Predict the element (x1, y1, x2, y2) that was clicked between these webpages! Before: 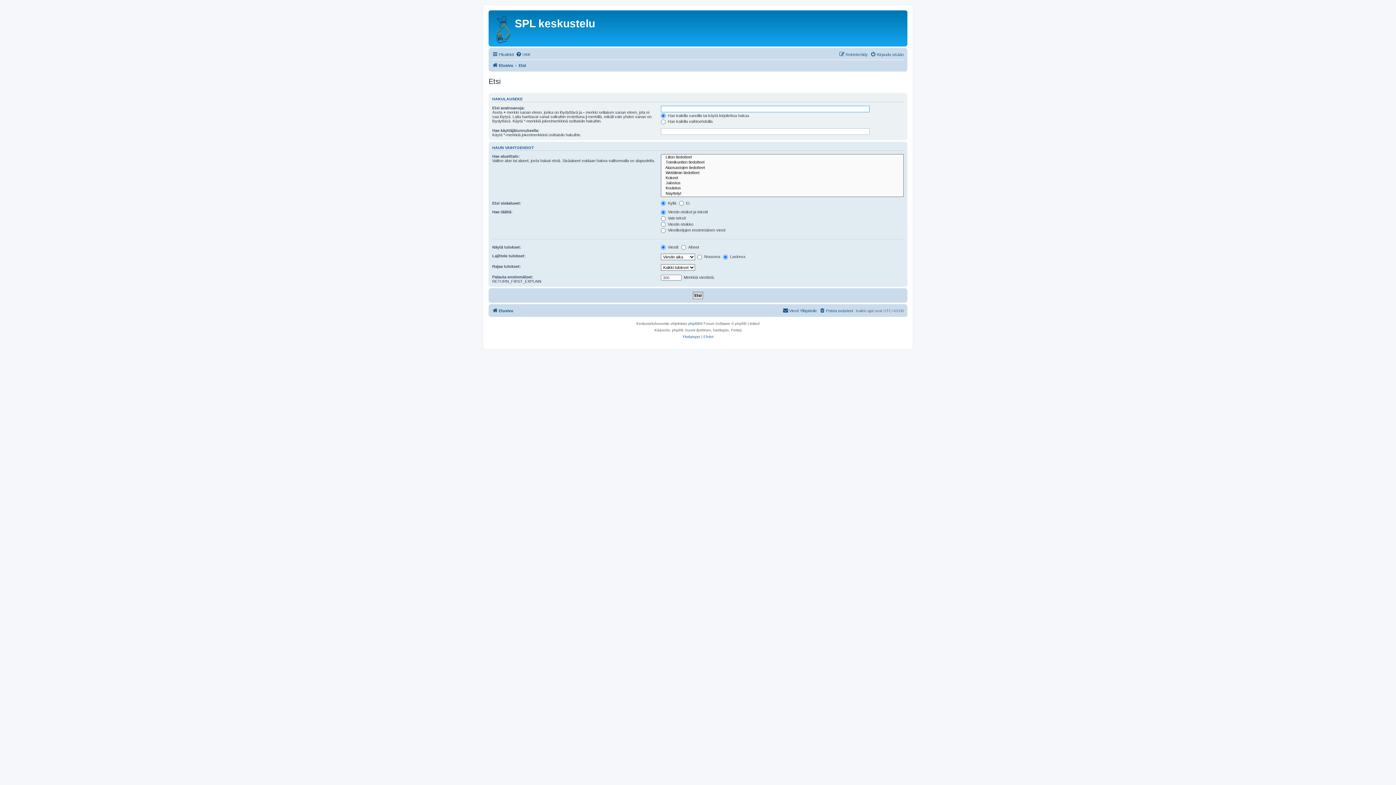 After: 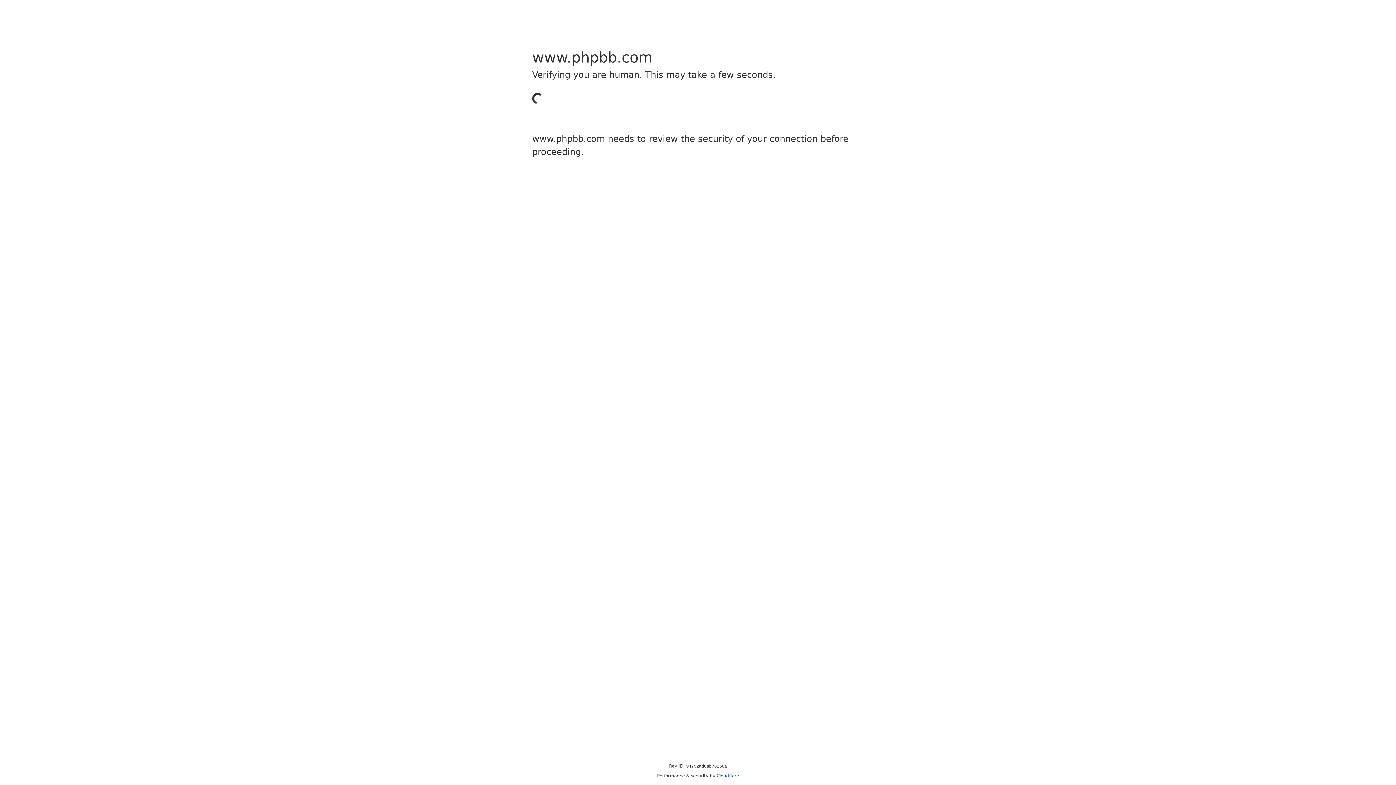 Action: label: phpBB bbox: (688, 320, 700, 327)